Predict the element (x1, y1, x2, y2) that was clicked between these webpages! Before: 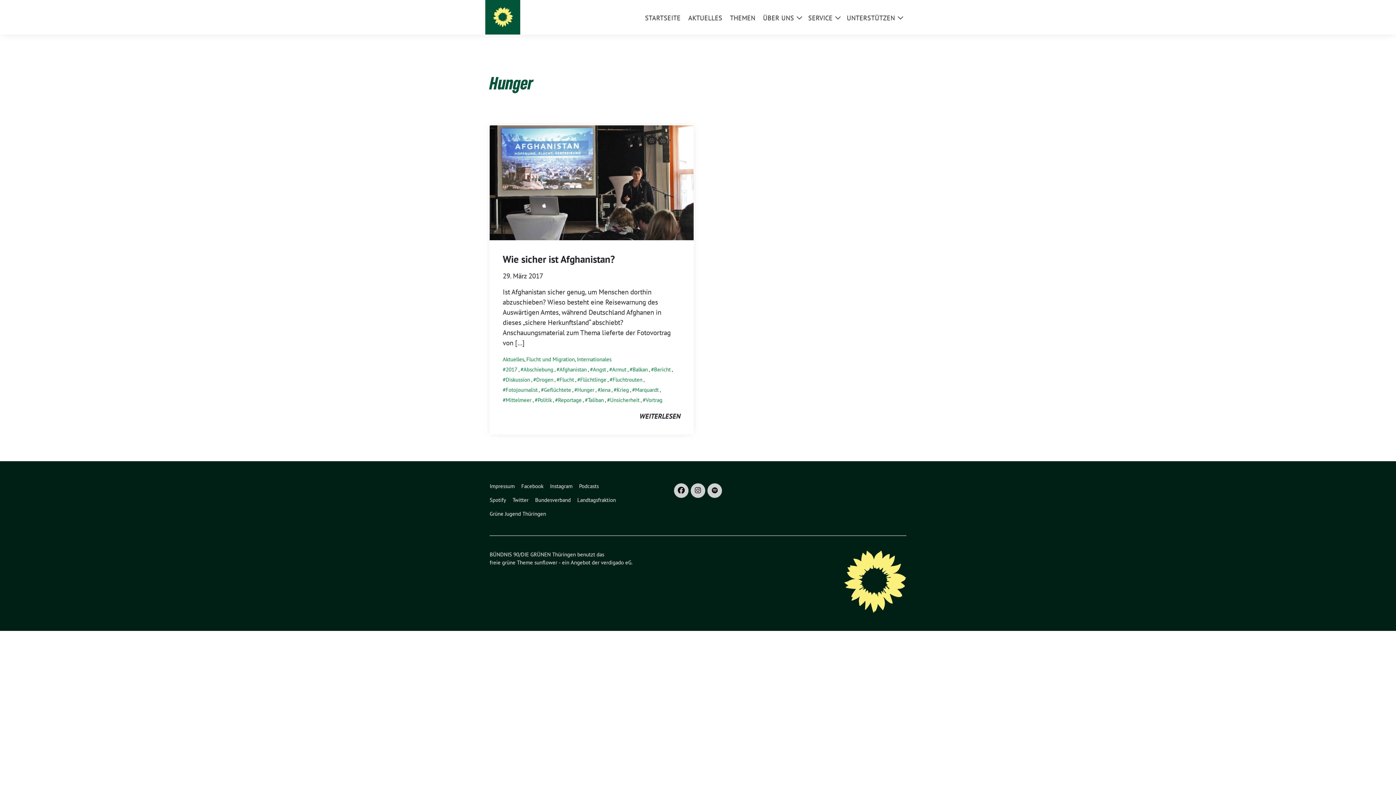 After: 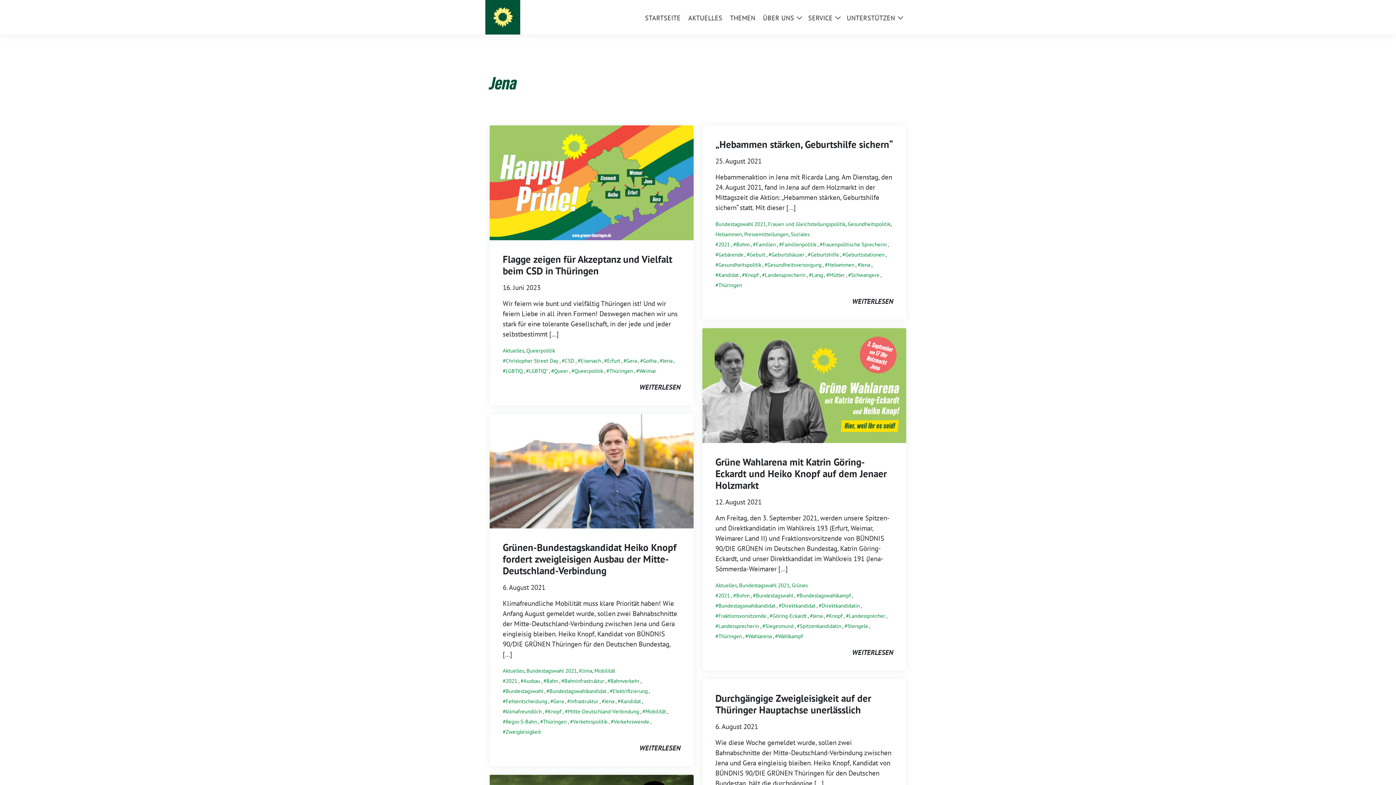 Action: bbox: (597, 386, 610, 393) label: Jena